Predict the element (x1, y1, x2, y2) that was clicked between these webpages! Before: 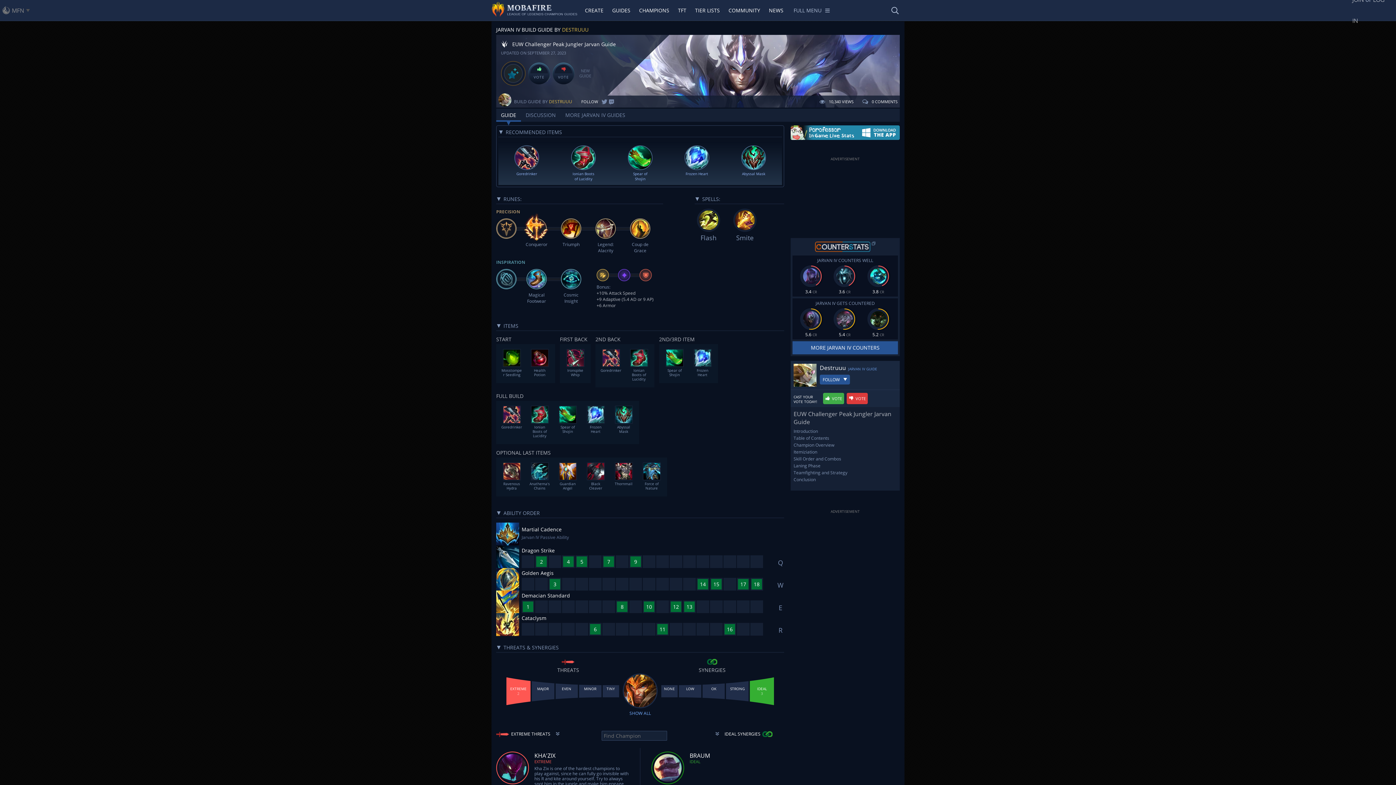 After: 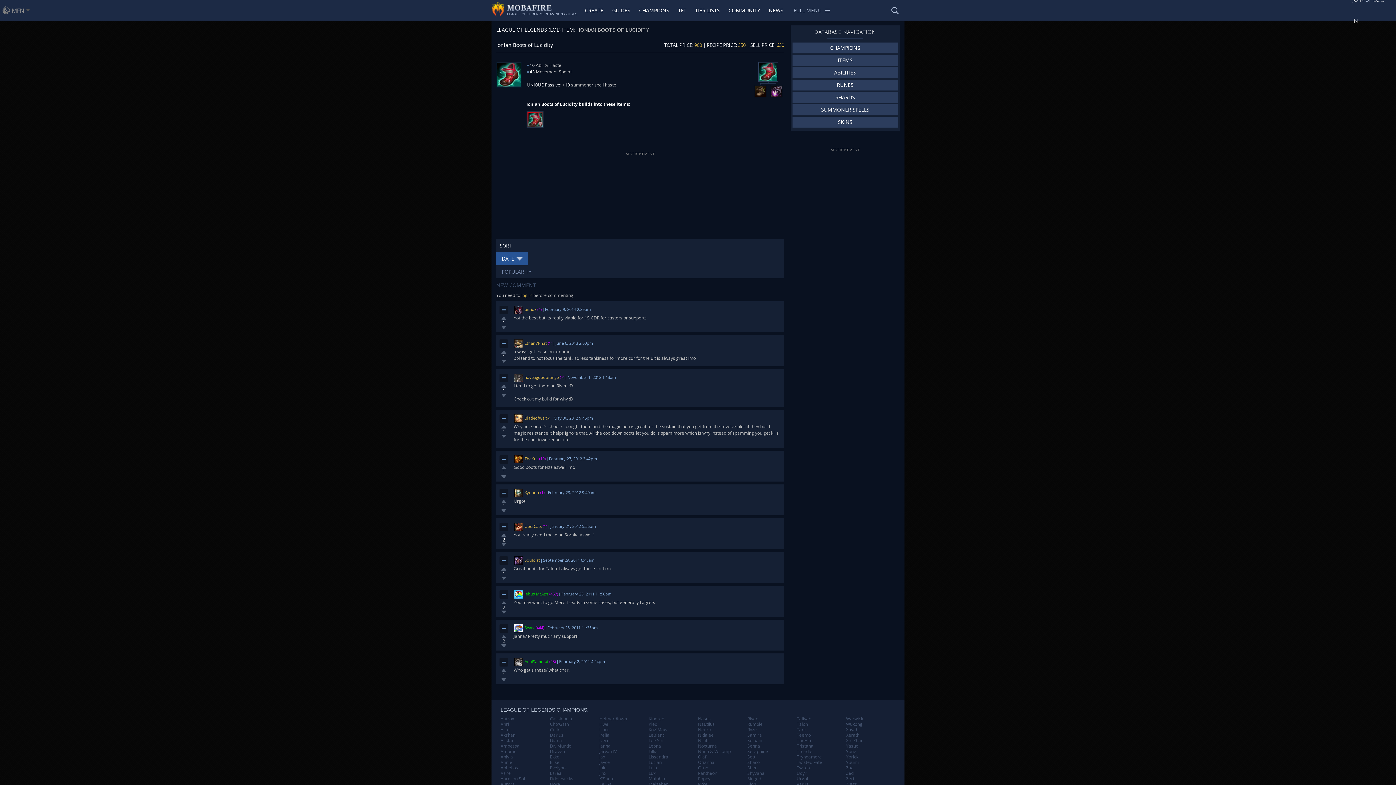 Action: label: Ionian Boots of Lucidity bbox: (529, 405, 550, 438)